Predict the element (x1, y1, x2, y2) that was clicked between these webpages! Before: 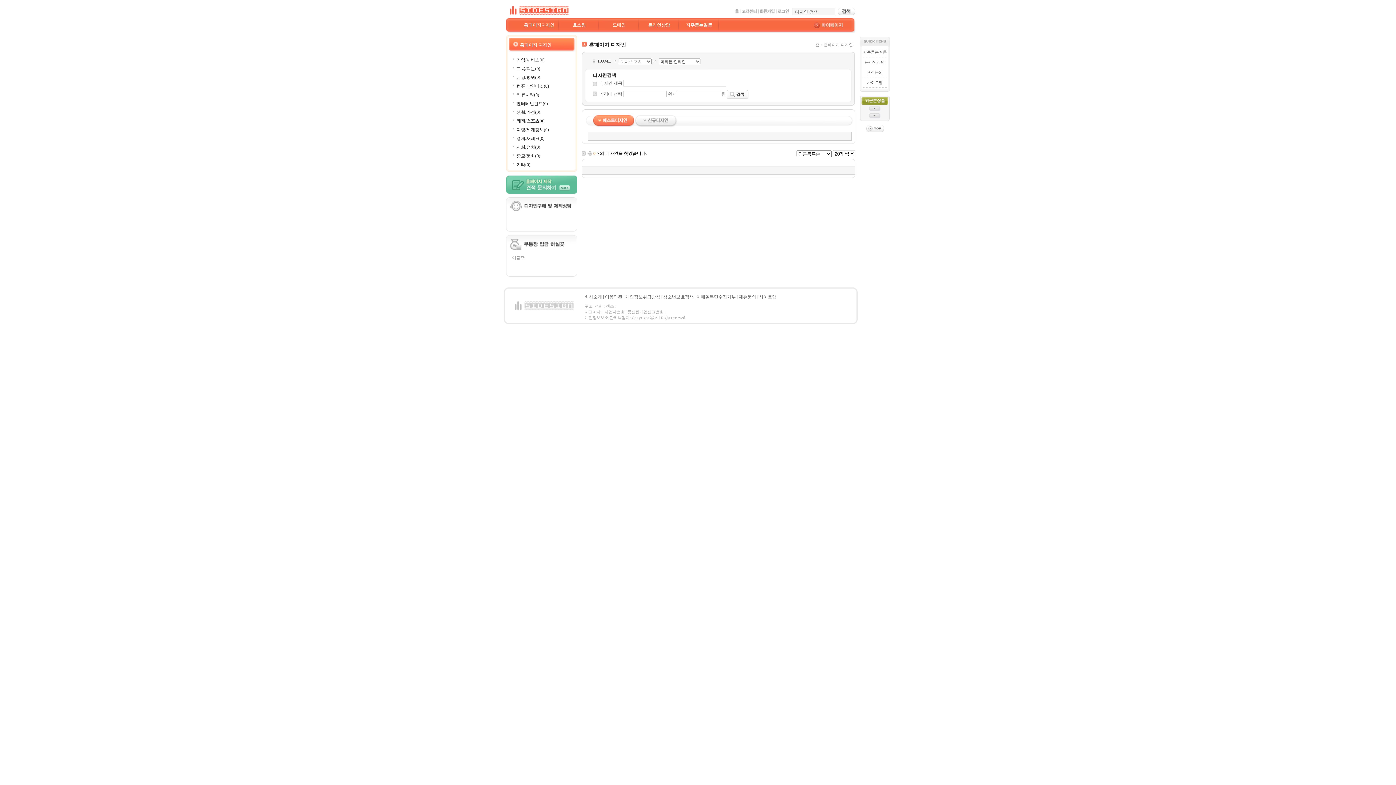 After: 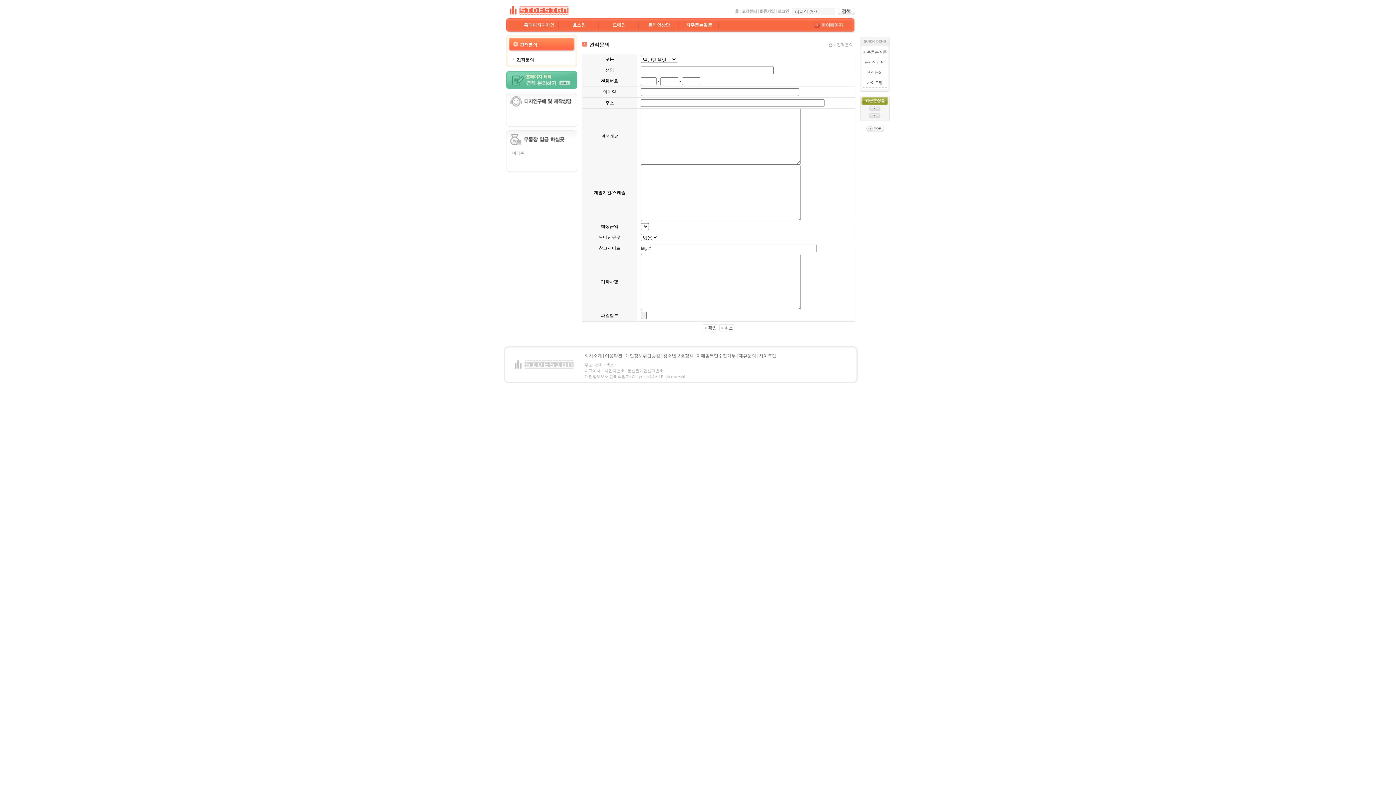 Action: label: 견적문의 bbox: (867, 70, 883, 74)